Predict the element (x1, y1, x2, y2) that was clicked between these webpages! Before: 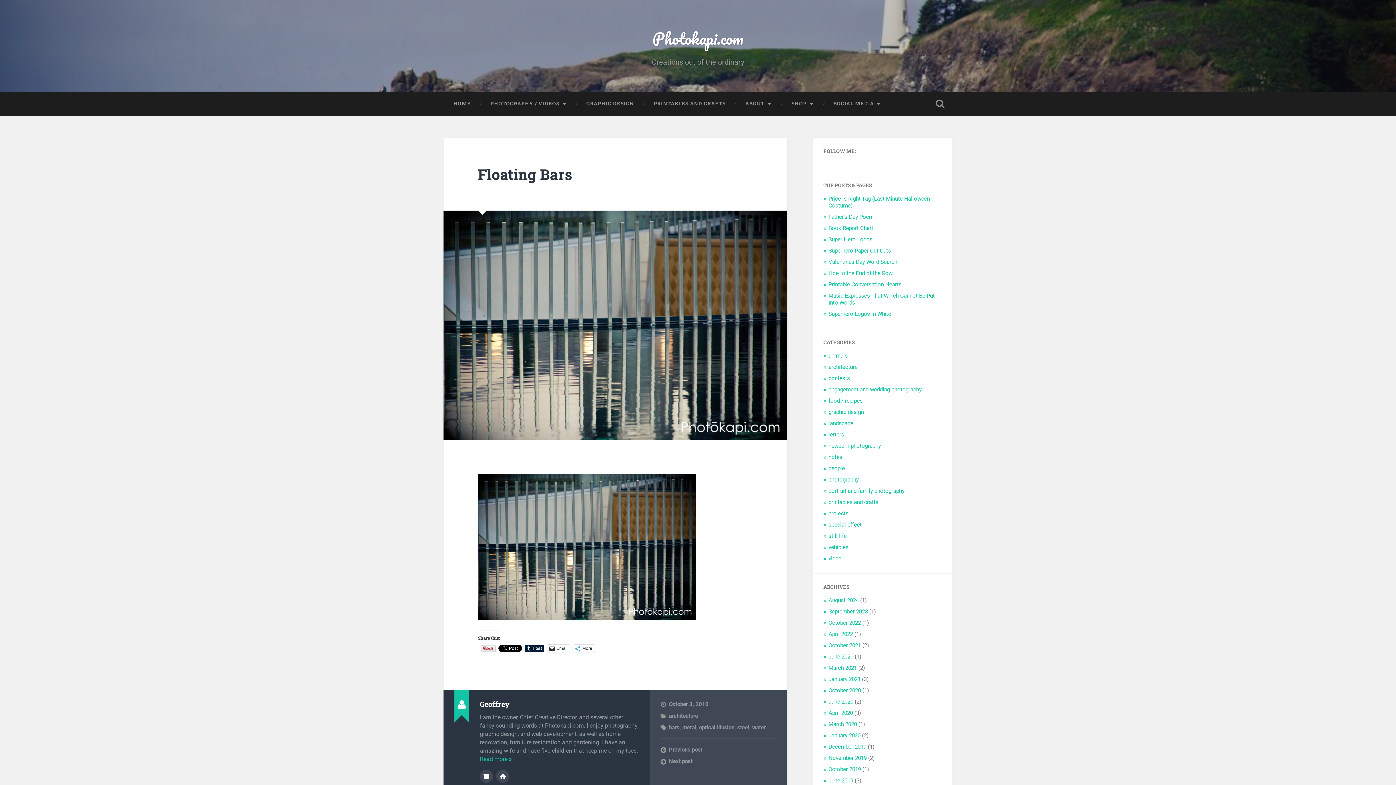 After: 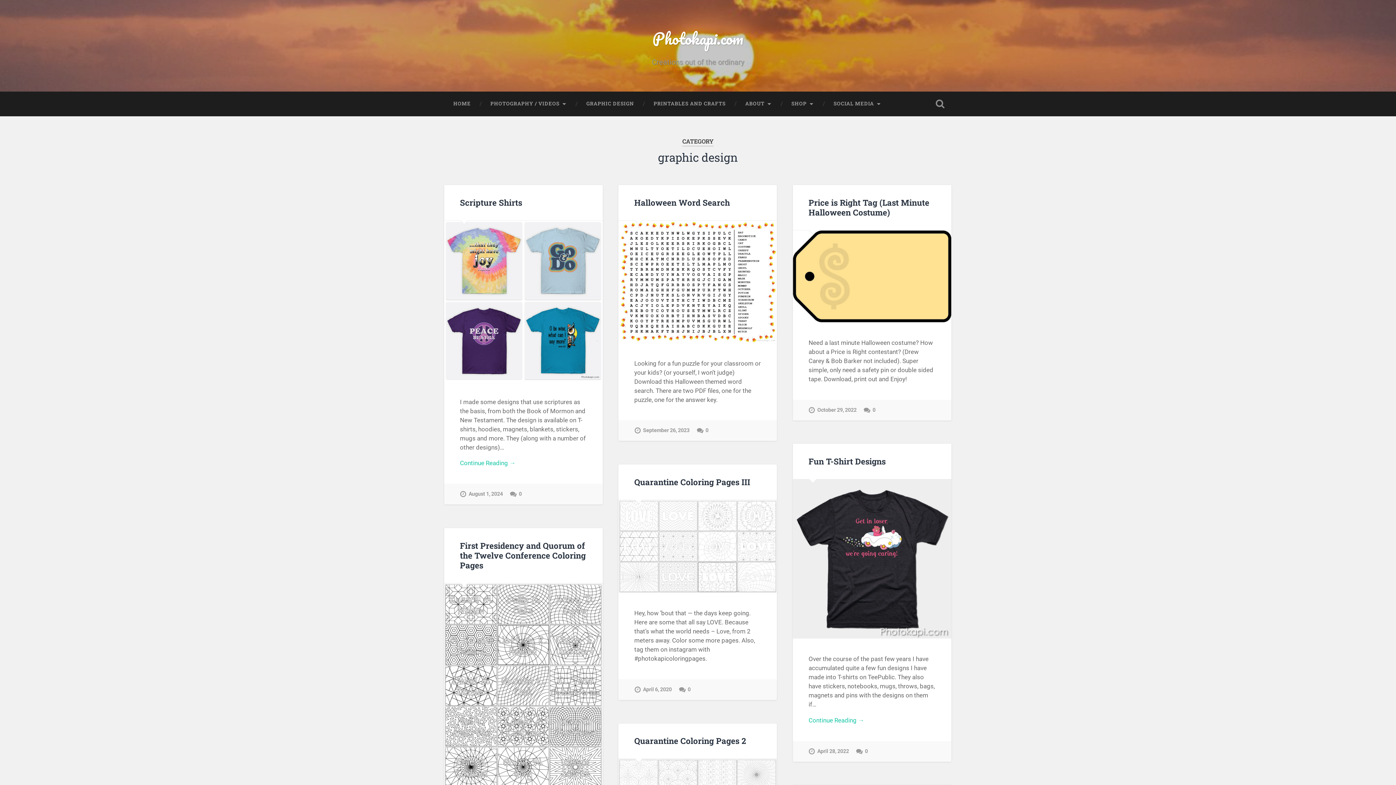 Action: bbox: (828, 409, 864, 415) label: graphic design